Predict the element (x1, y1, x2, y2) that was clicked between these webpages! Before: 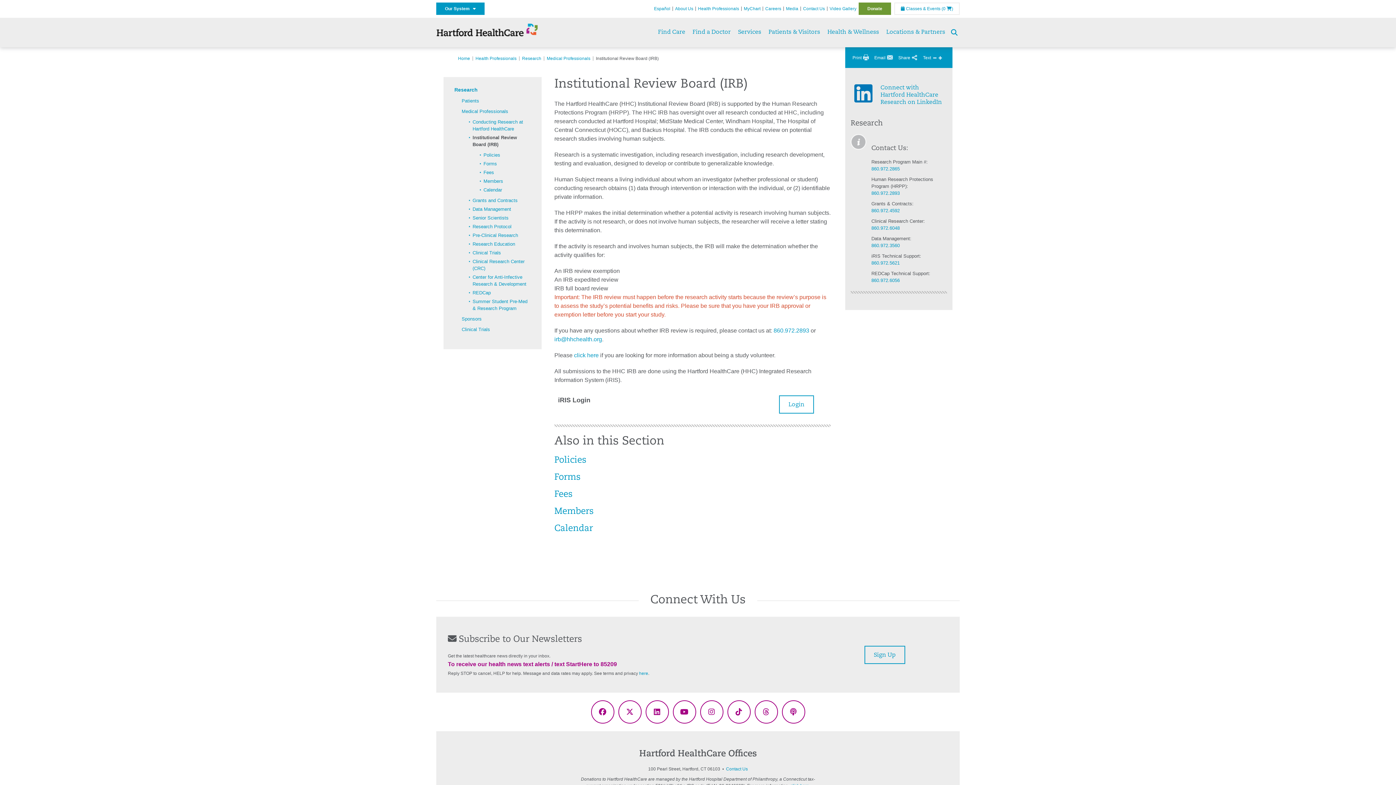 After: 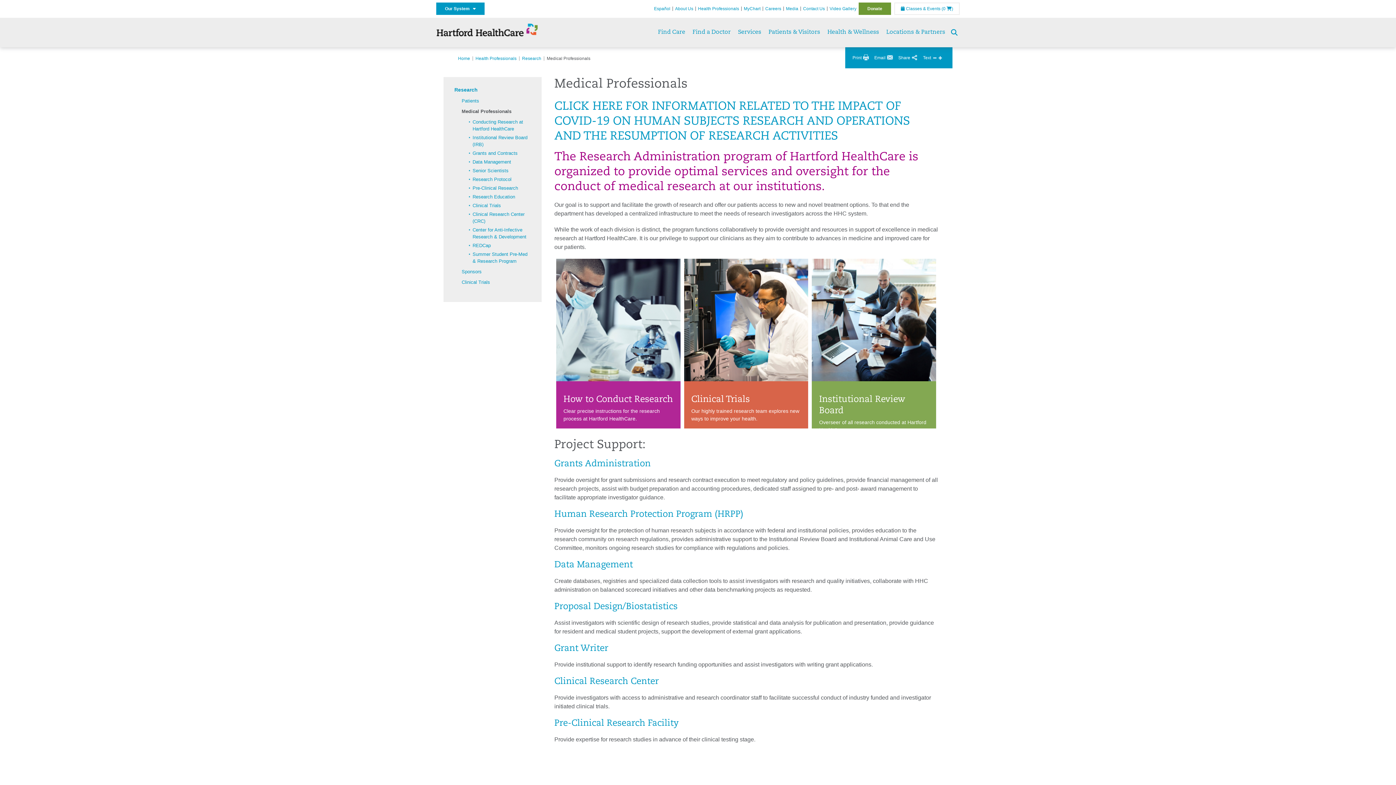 Action: bbox: (461, 108, 508, 114) label: Medical Professionals